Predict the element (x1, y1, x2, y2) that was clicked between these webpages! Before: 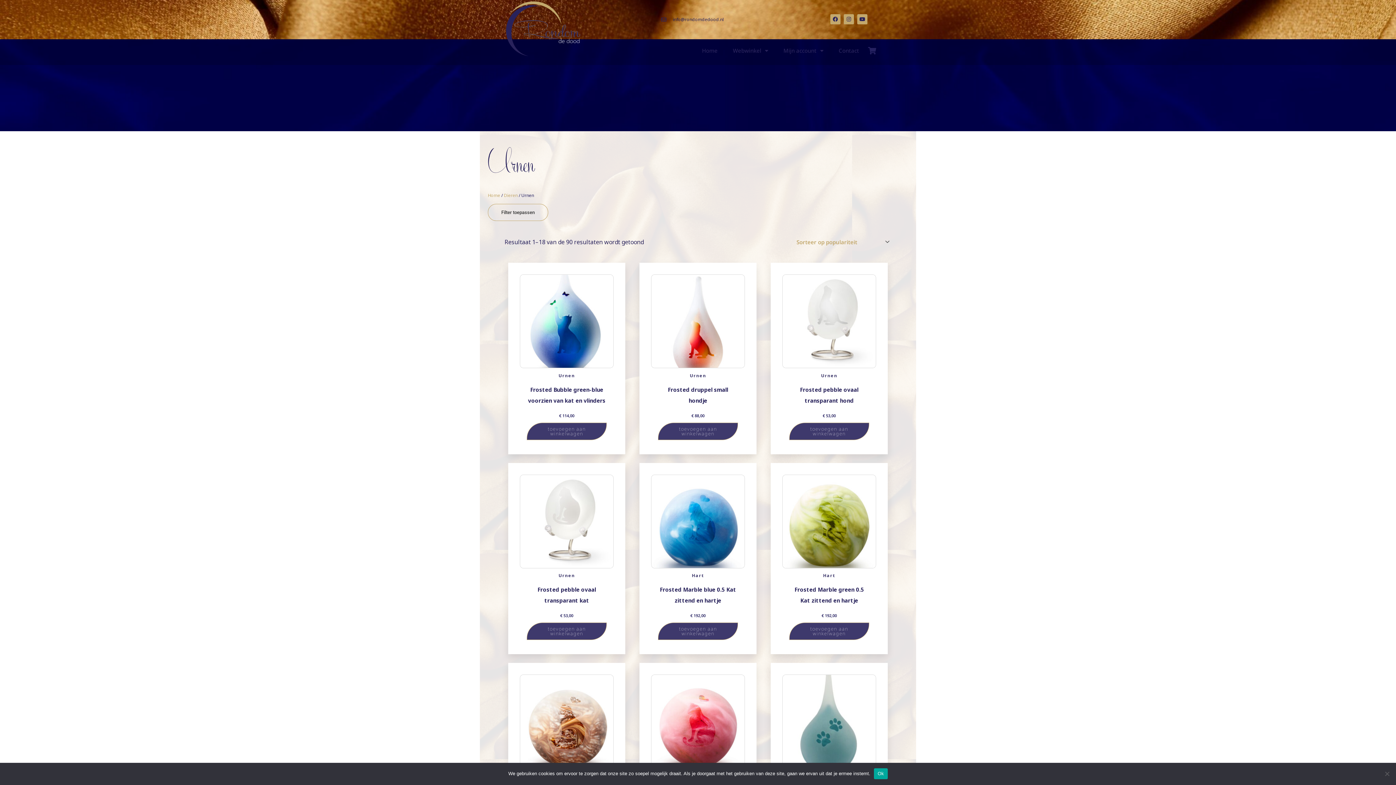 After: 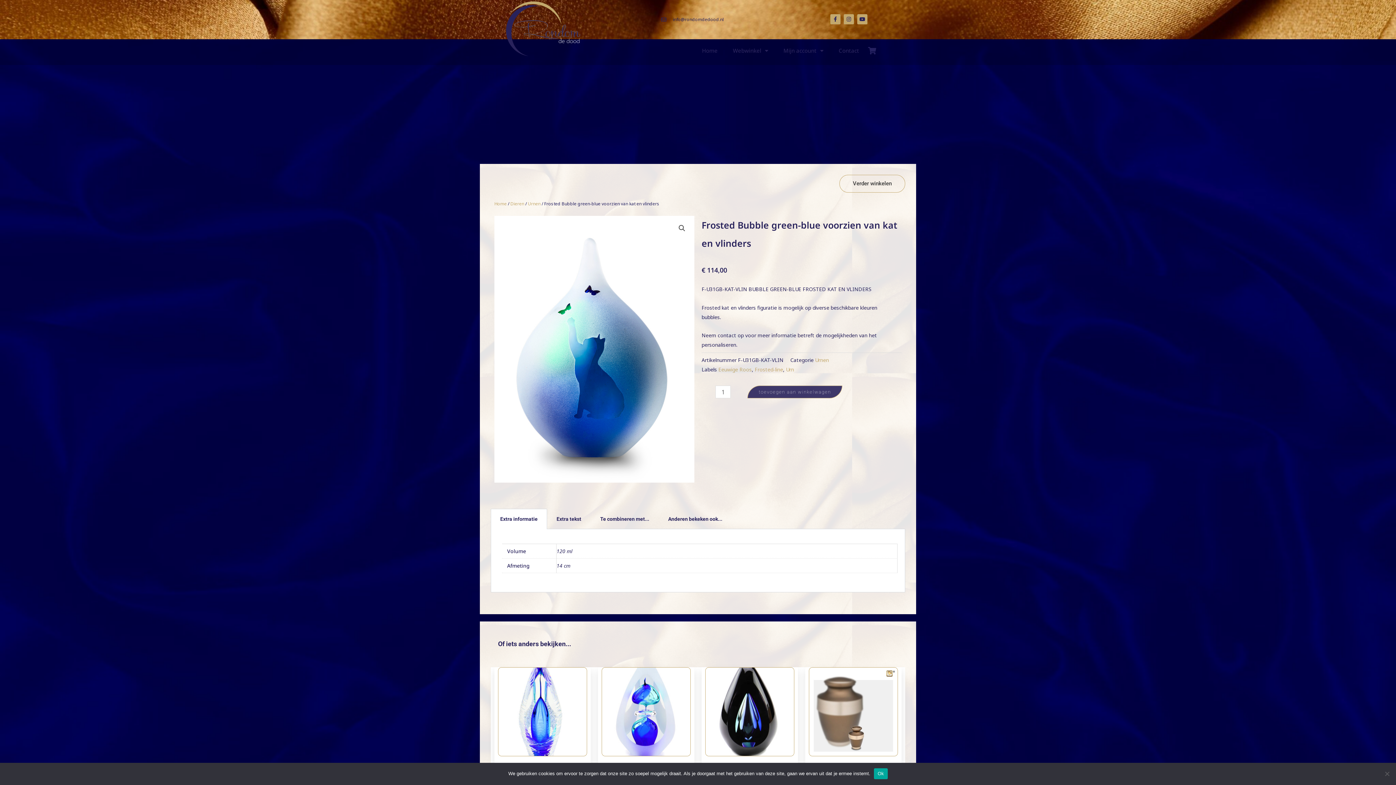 Action: bbox: (526, 380, 606, 413) label: Frosted Bubble green-blue voorzien van kat en vlinders